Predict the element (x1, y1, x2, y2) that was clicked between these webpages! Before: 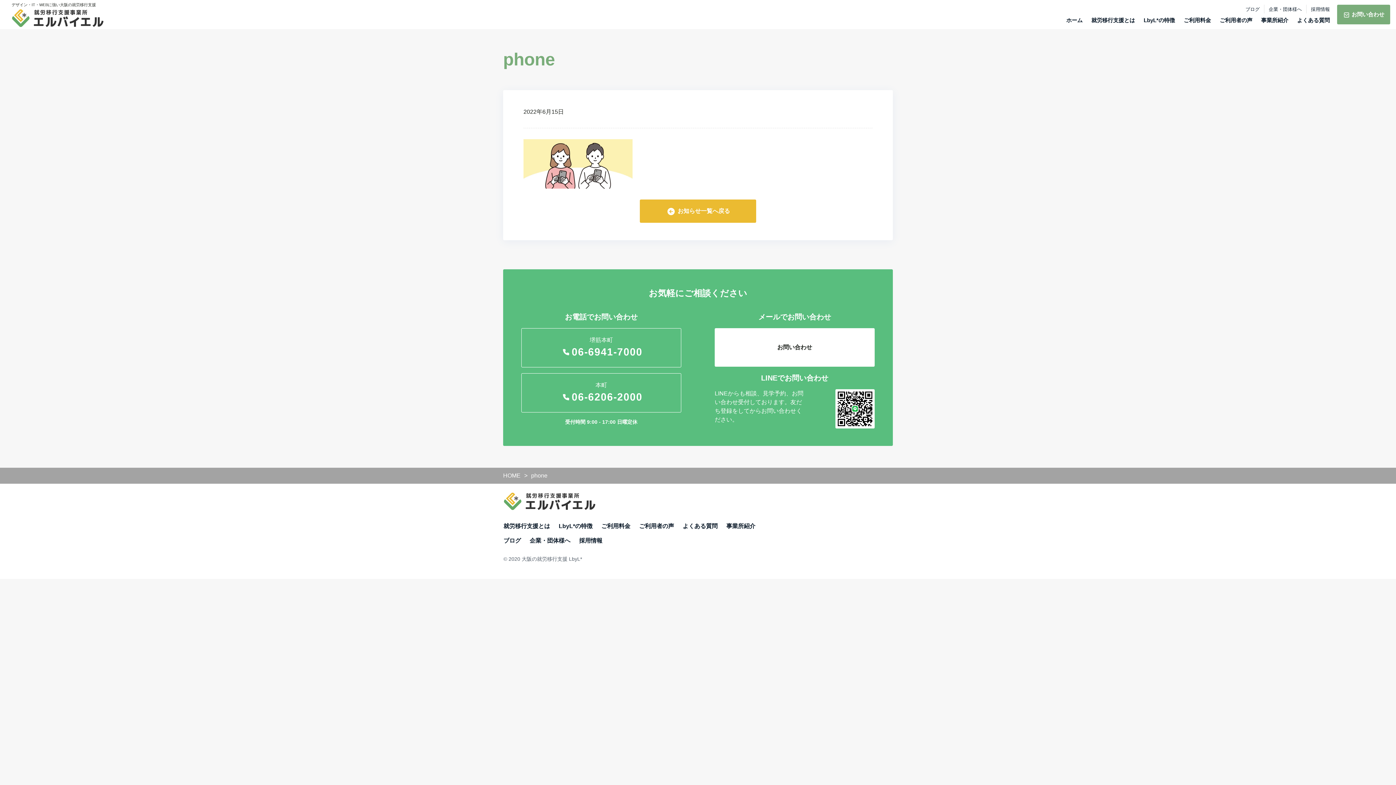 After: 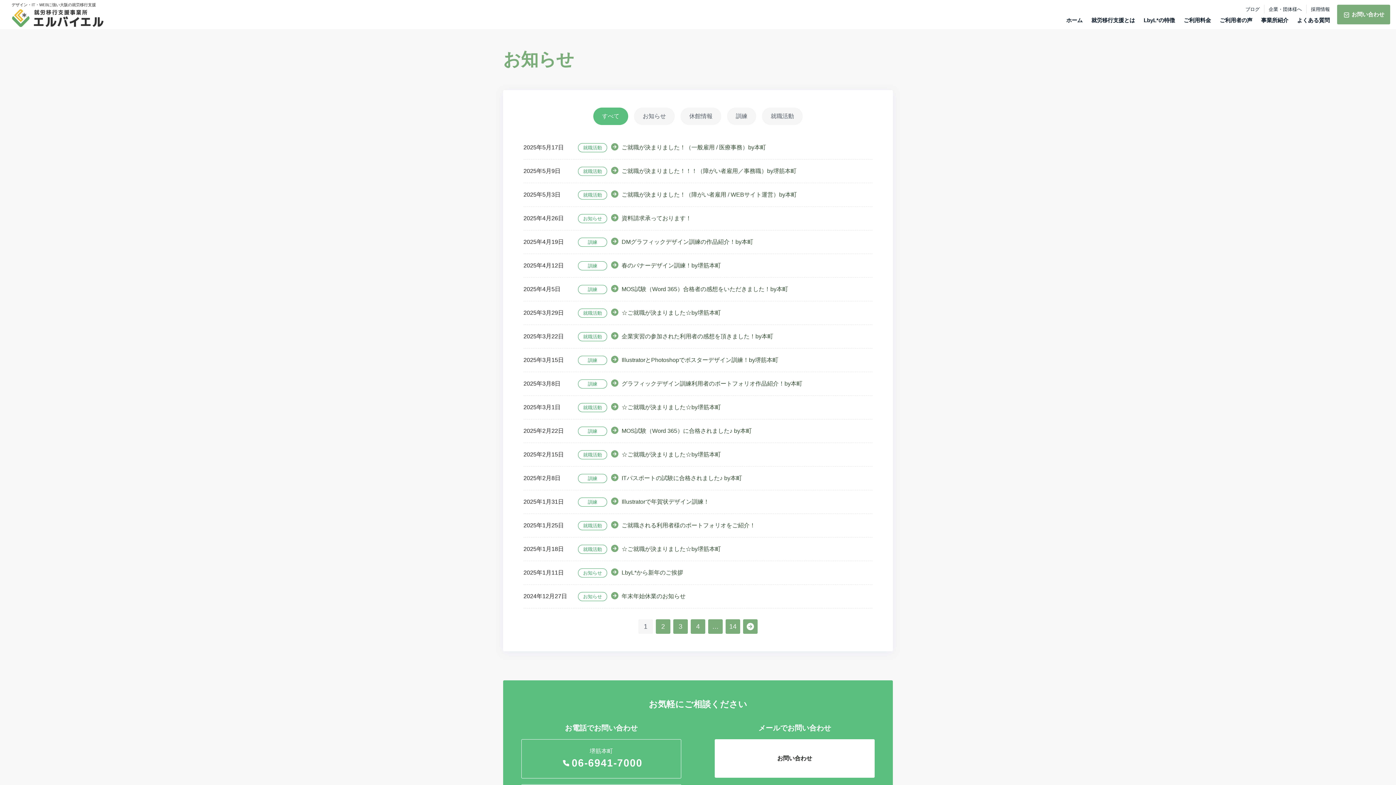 Action: label:  お知らせ一覧へ戻る bbox: (640, 199, 756, 222)